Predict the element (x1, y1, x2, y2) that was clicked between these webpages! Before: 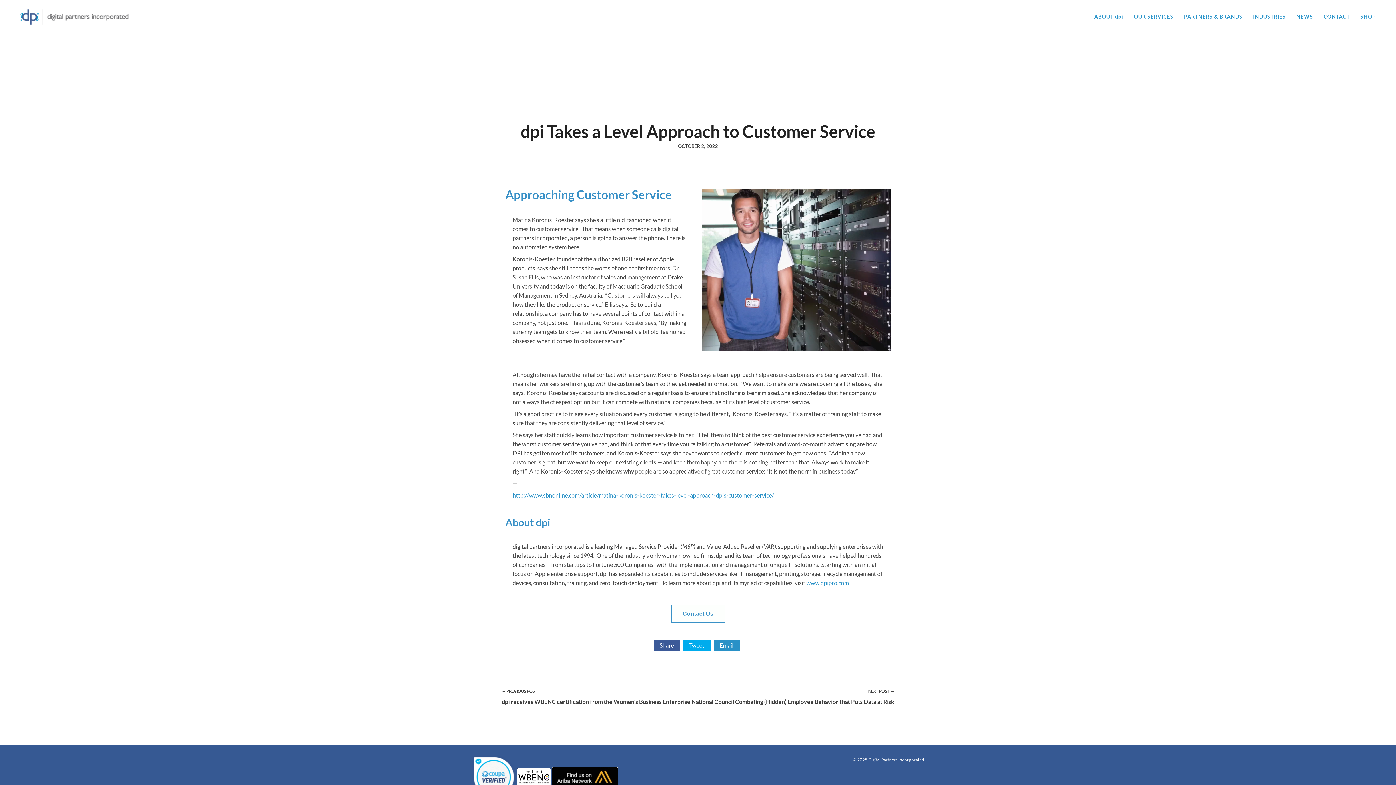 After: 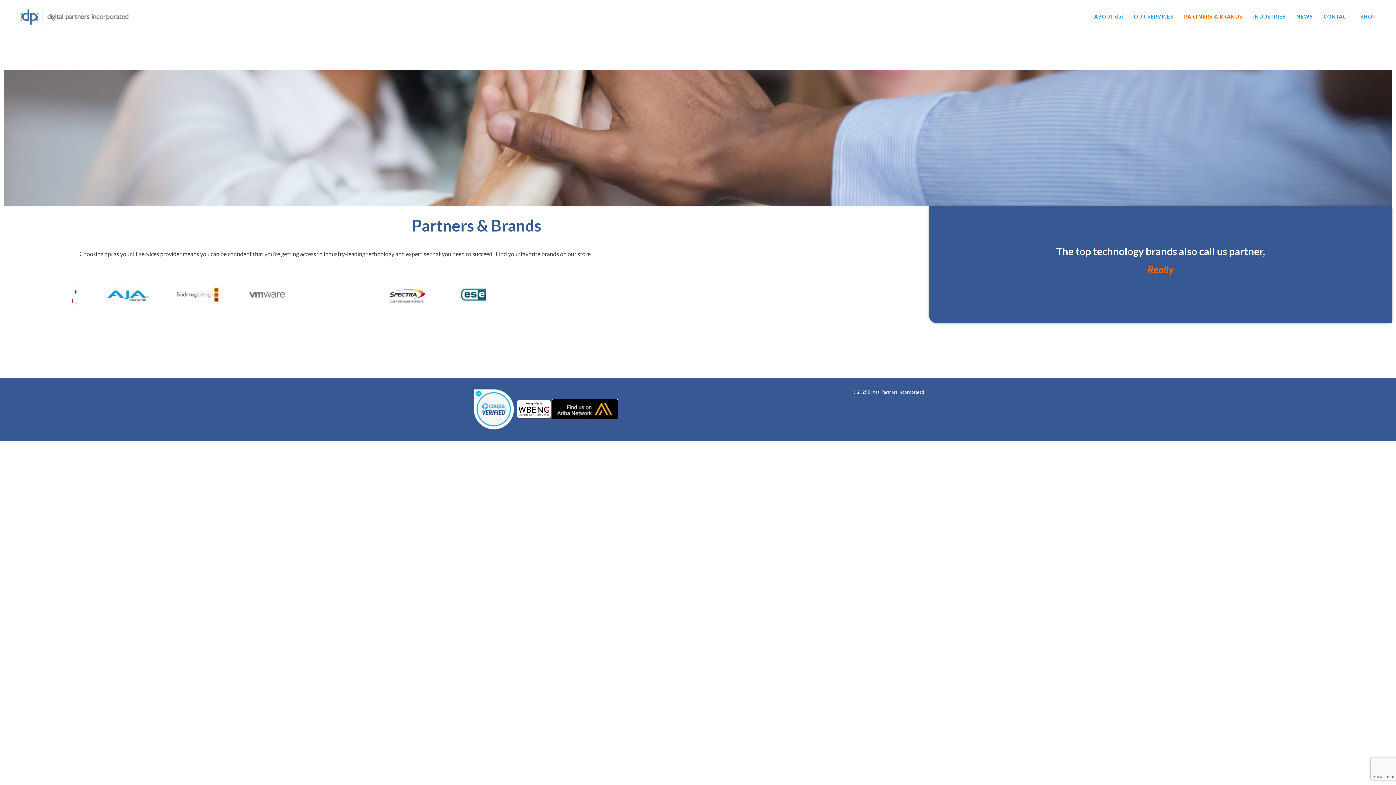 Action: bbox: (1179, 0, 1248, 33) label: PARTNERS & BRANDS